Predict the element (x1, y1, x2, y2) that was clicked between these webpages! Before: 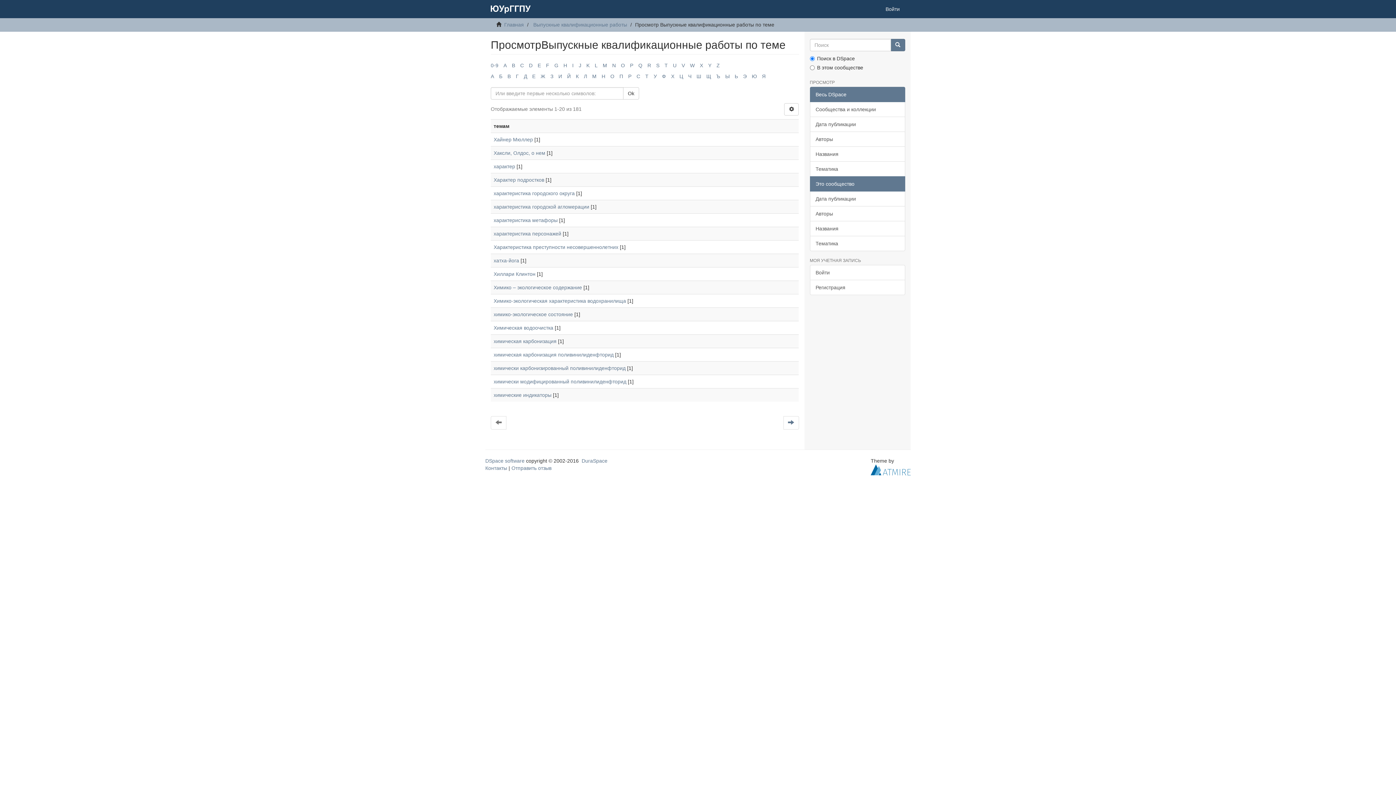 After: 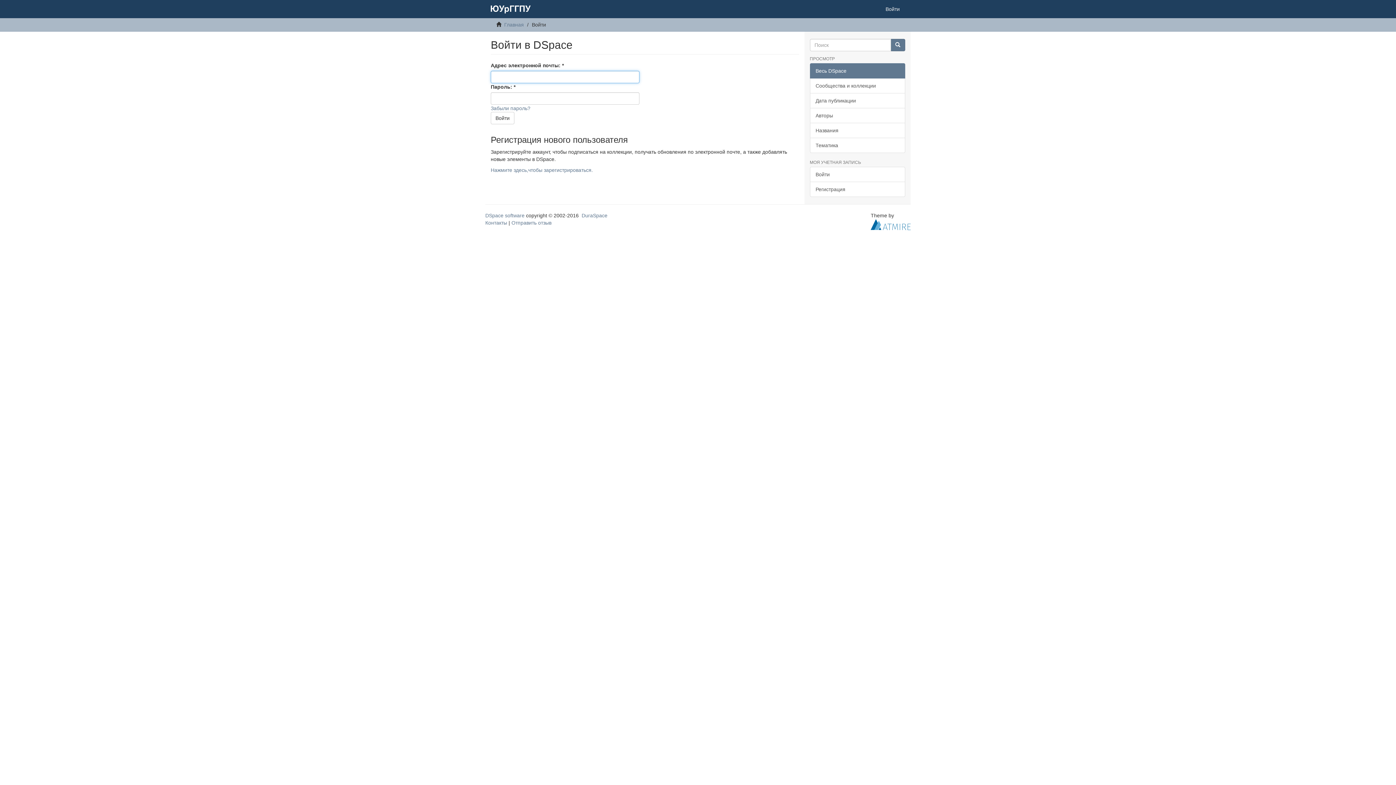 Action: label: Войти bbox: (810, 265, 905, 280)